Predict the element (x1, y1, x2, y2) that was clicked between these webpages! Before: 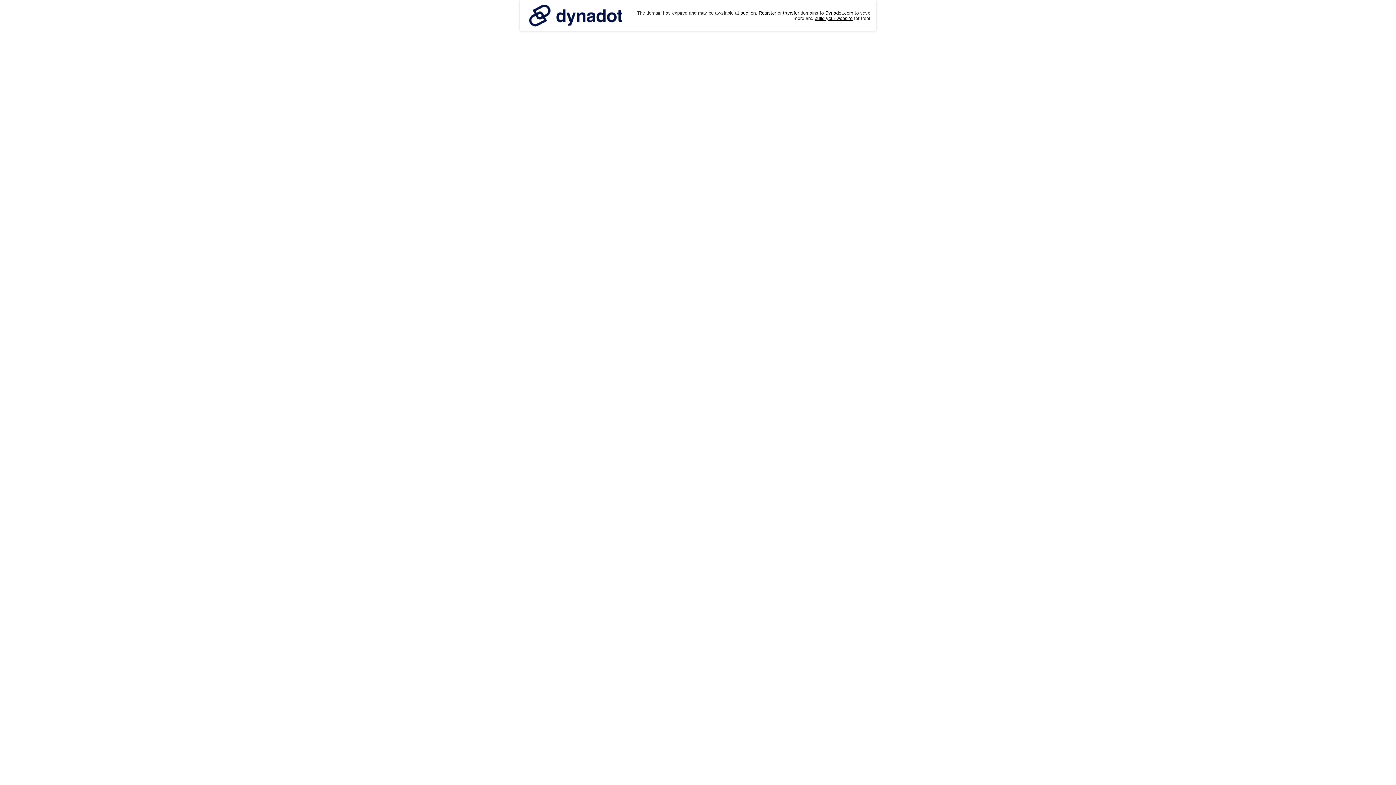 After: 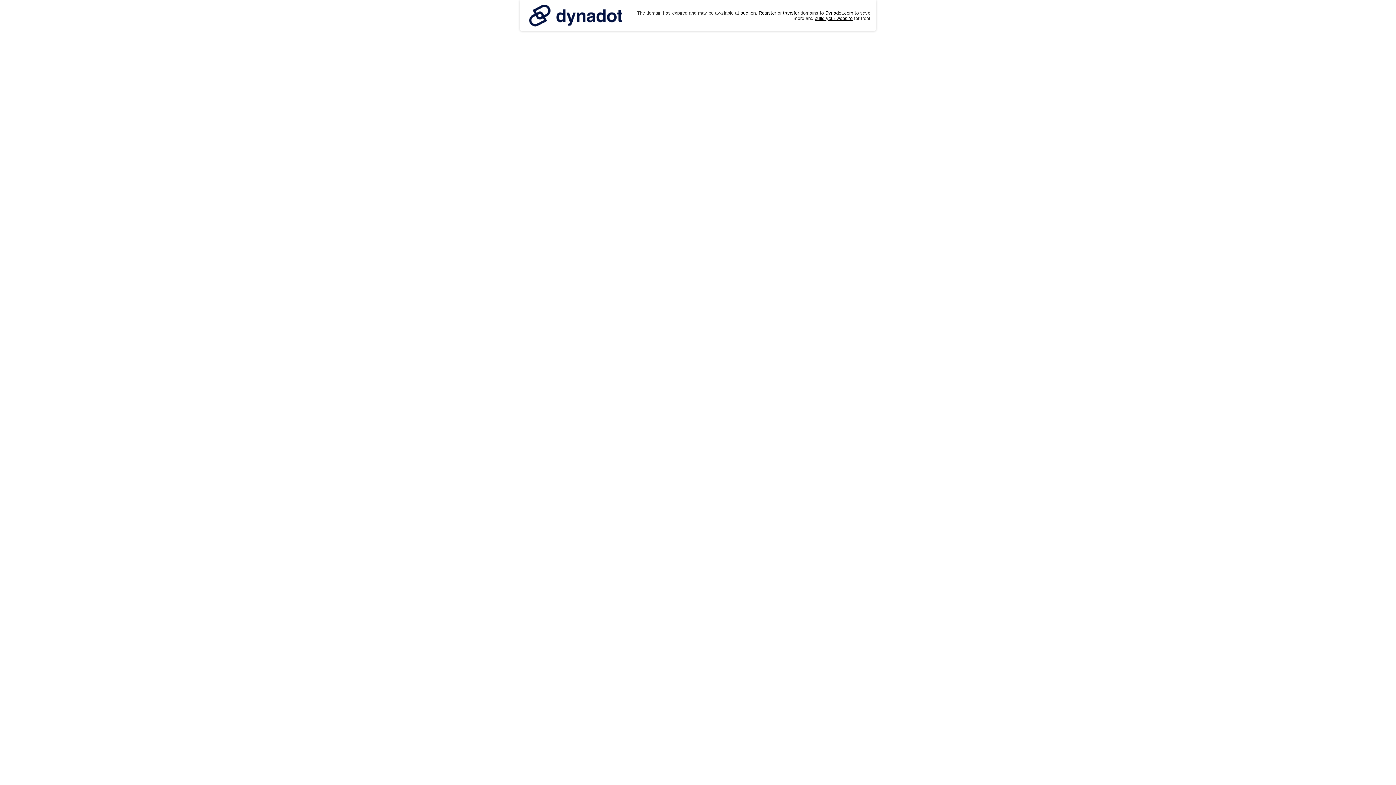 Action: bbox: (525, 0, 626, 30)